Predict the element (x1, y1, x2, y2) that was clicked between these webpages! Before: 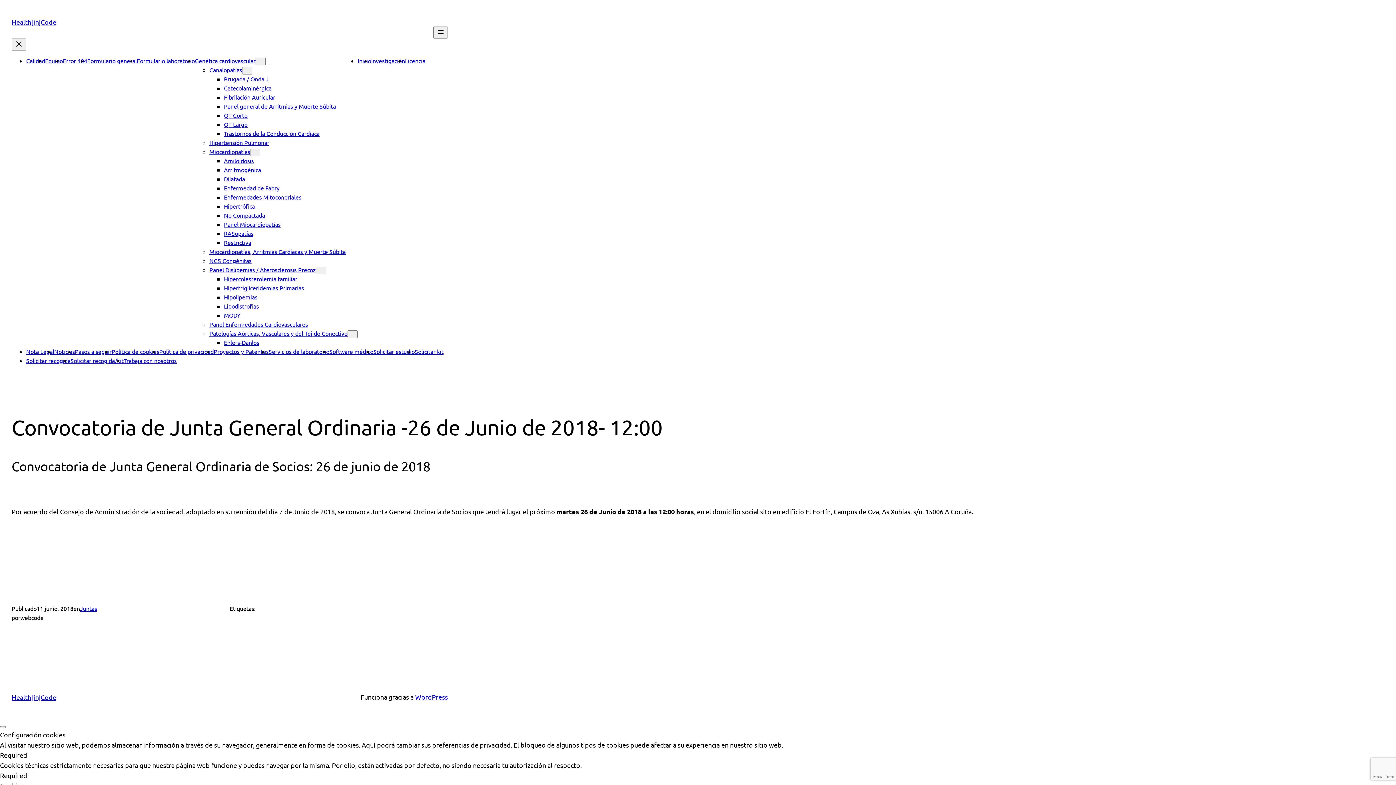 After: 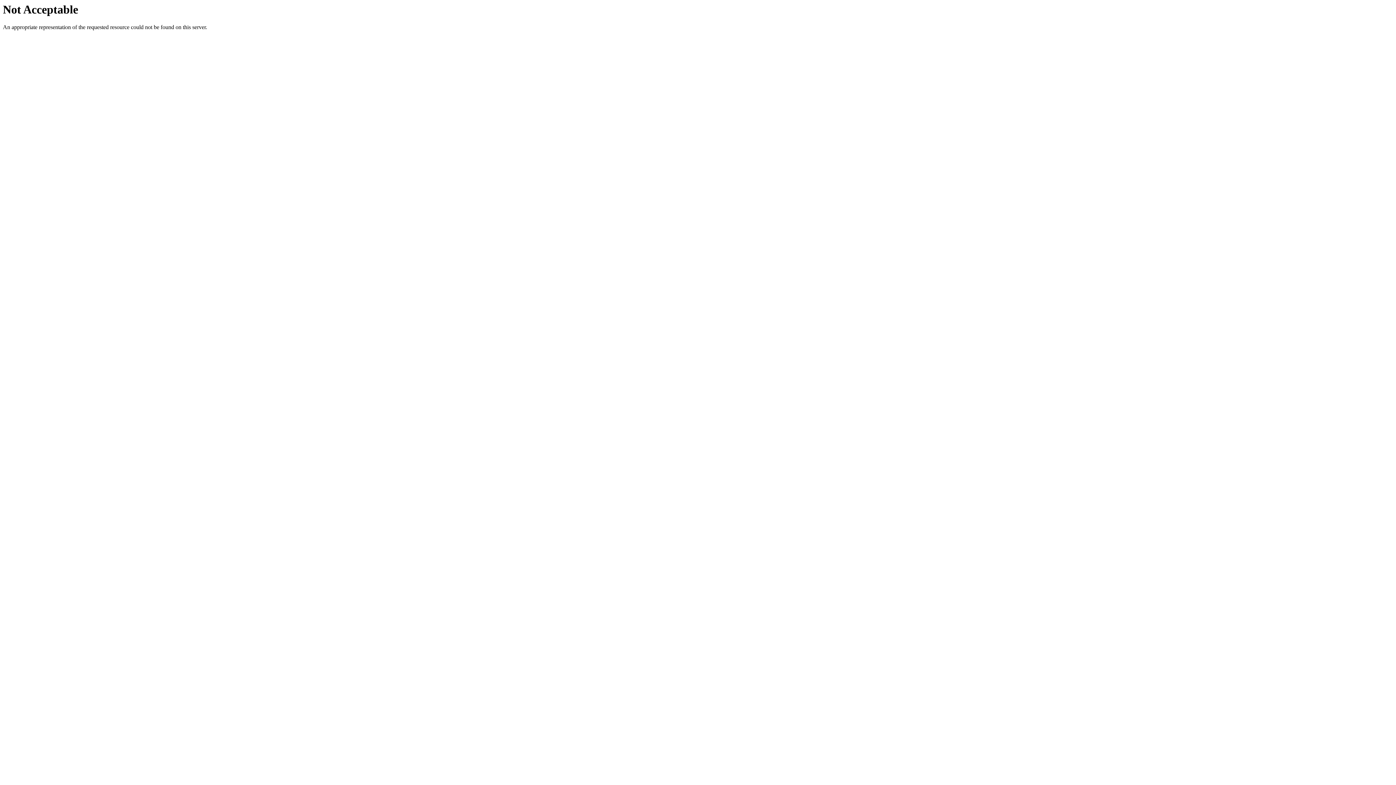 Action: label: Equipo bbox: (45, 57, 62, 64)